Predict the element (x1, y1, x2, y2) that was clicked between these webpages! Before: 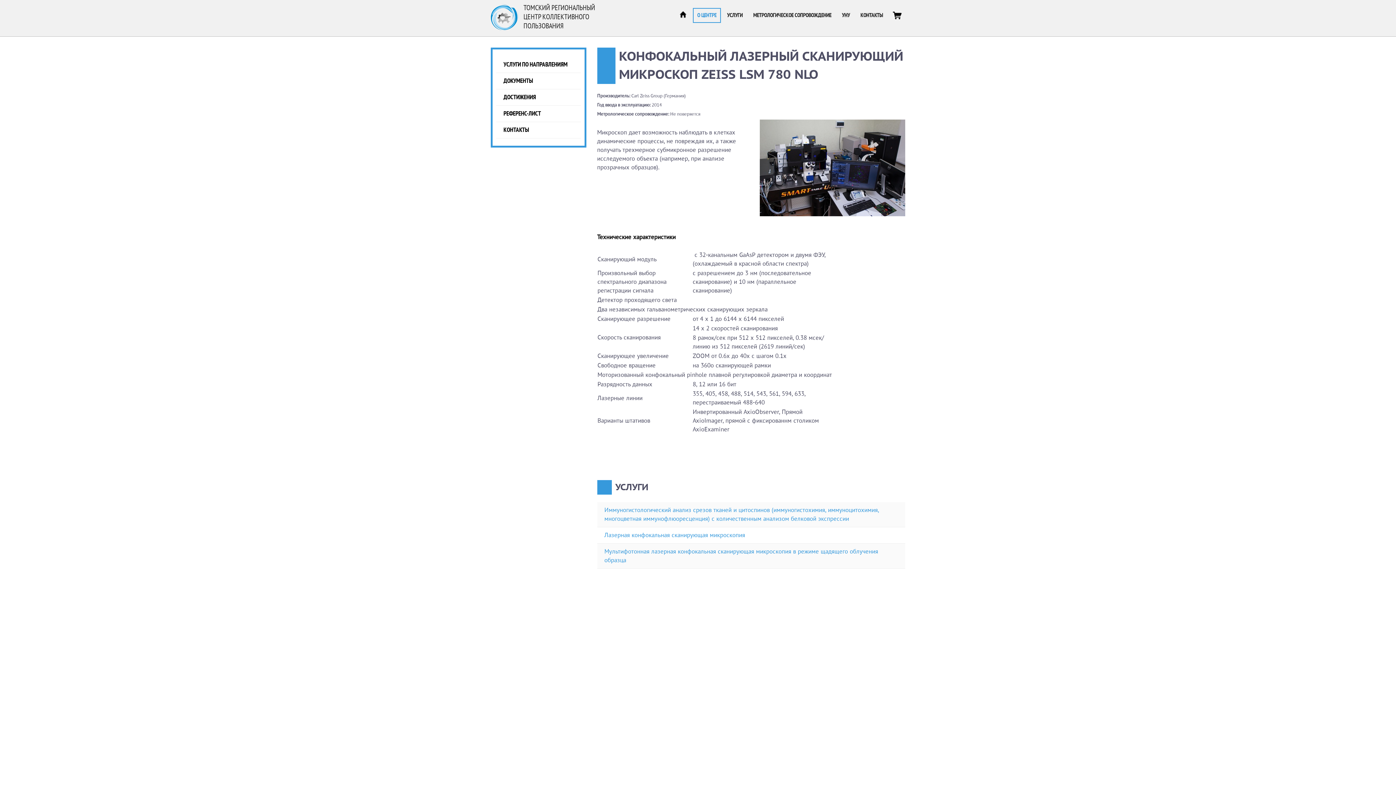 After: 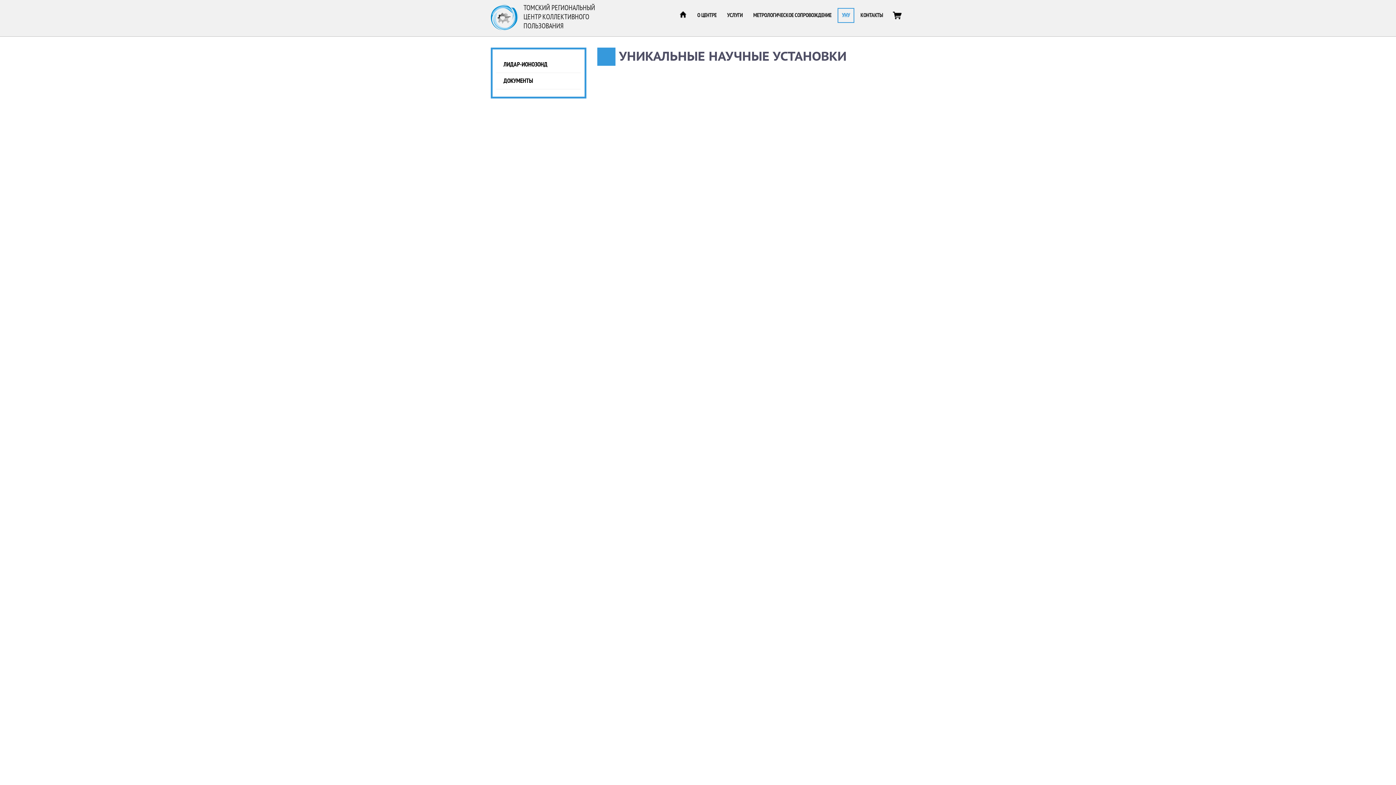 Action: bbox: (837, 8, 854, 22) label: УНУ